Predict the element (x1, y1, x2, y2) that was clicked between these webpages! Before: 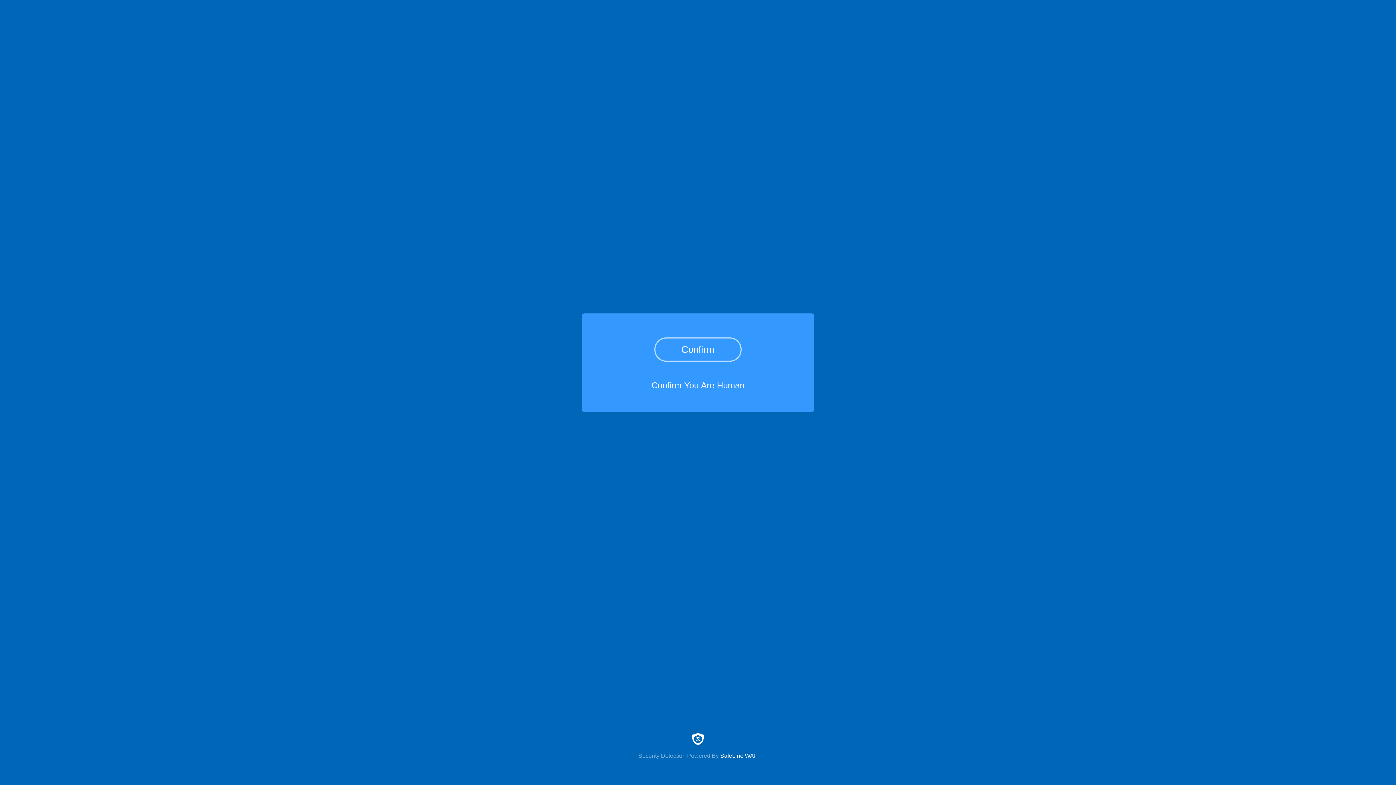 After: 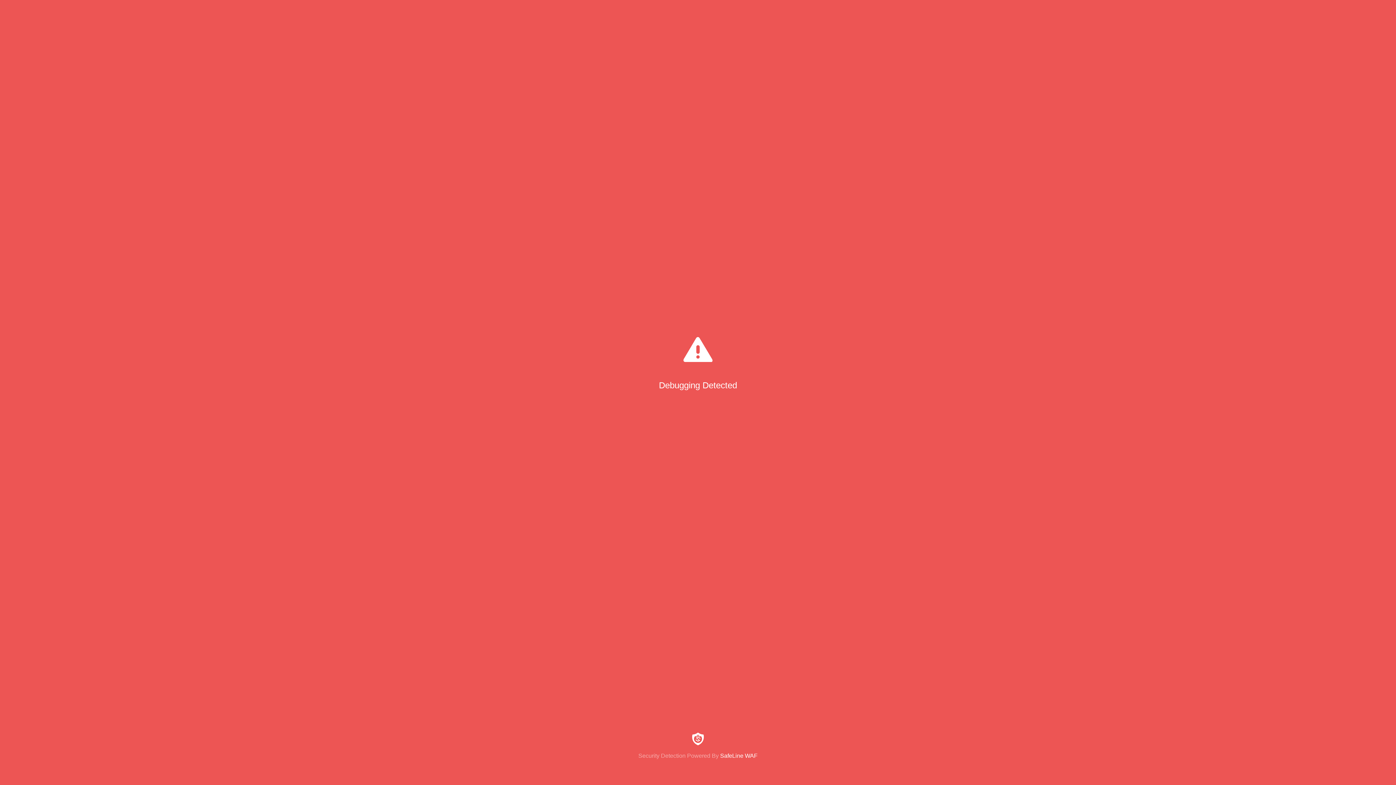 Action: bbox: (654, 337, 741, 361) label: Confirm